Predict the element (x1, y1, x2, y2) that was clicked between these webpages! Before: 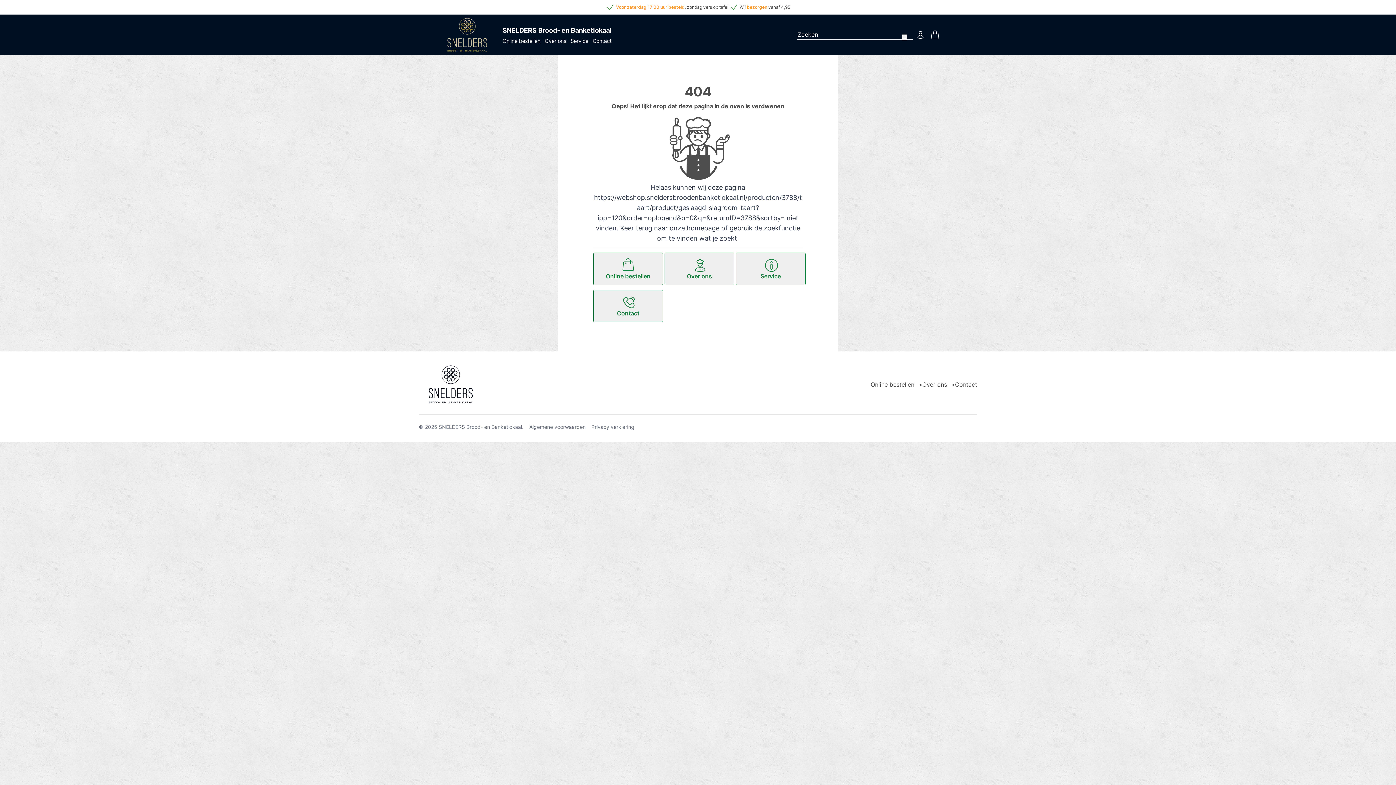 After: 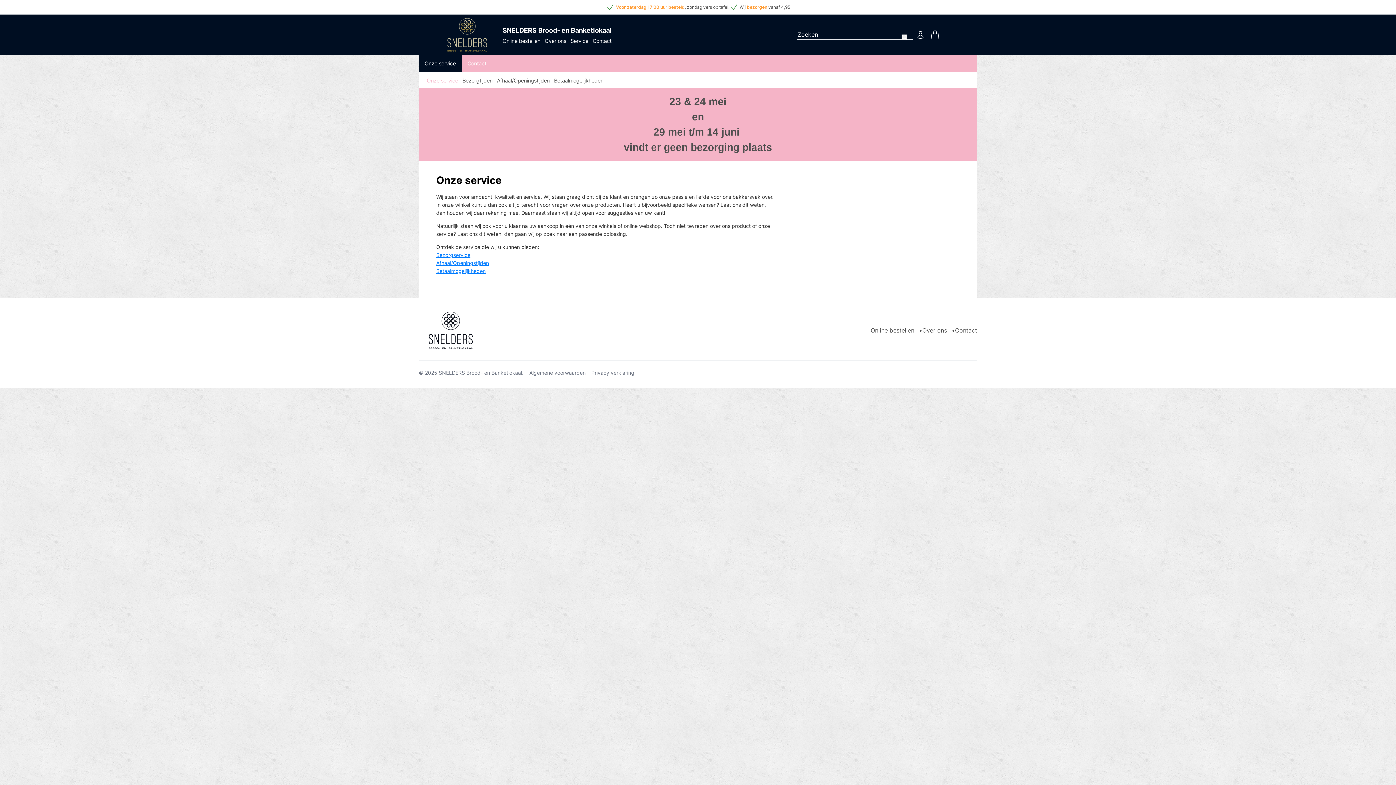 Action: bbox: (922, 380, 947, 388) label: Over ons